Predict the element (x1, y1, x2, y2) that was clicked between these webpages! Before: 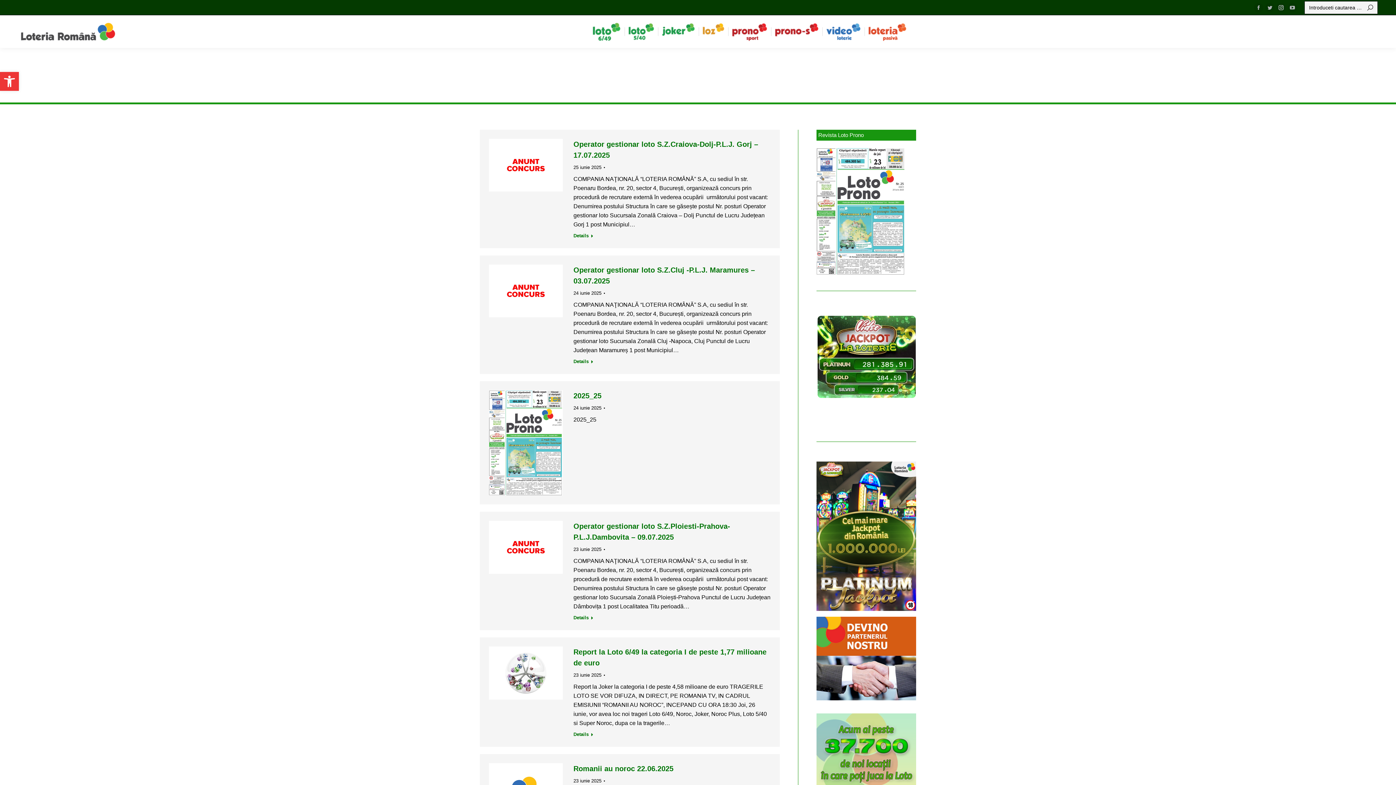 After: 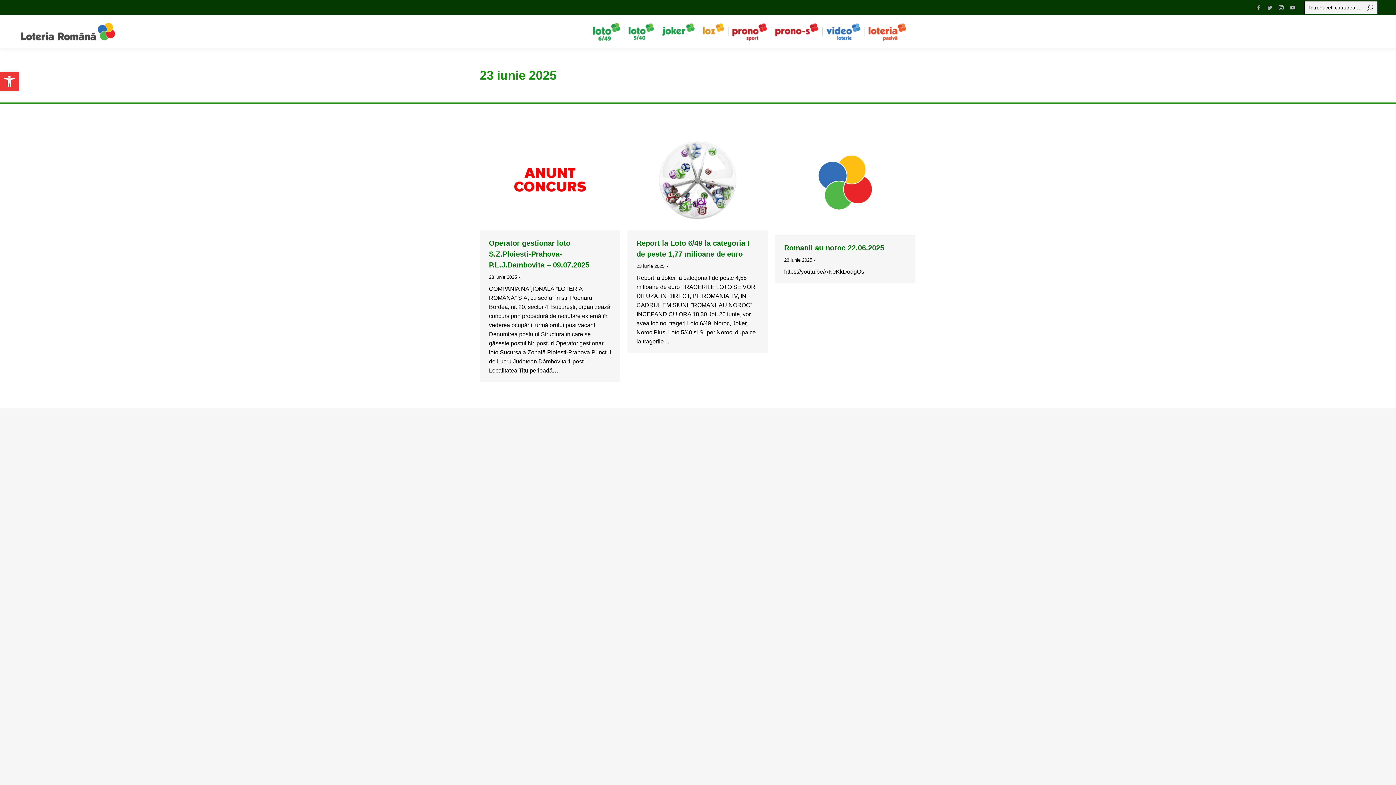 Action: label: 23 iunie 2025 bbox: (573, 778, 604, 784)